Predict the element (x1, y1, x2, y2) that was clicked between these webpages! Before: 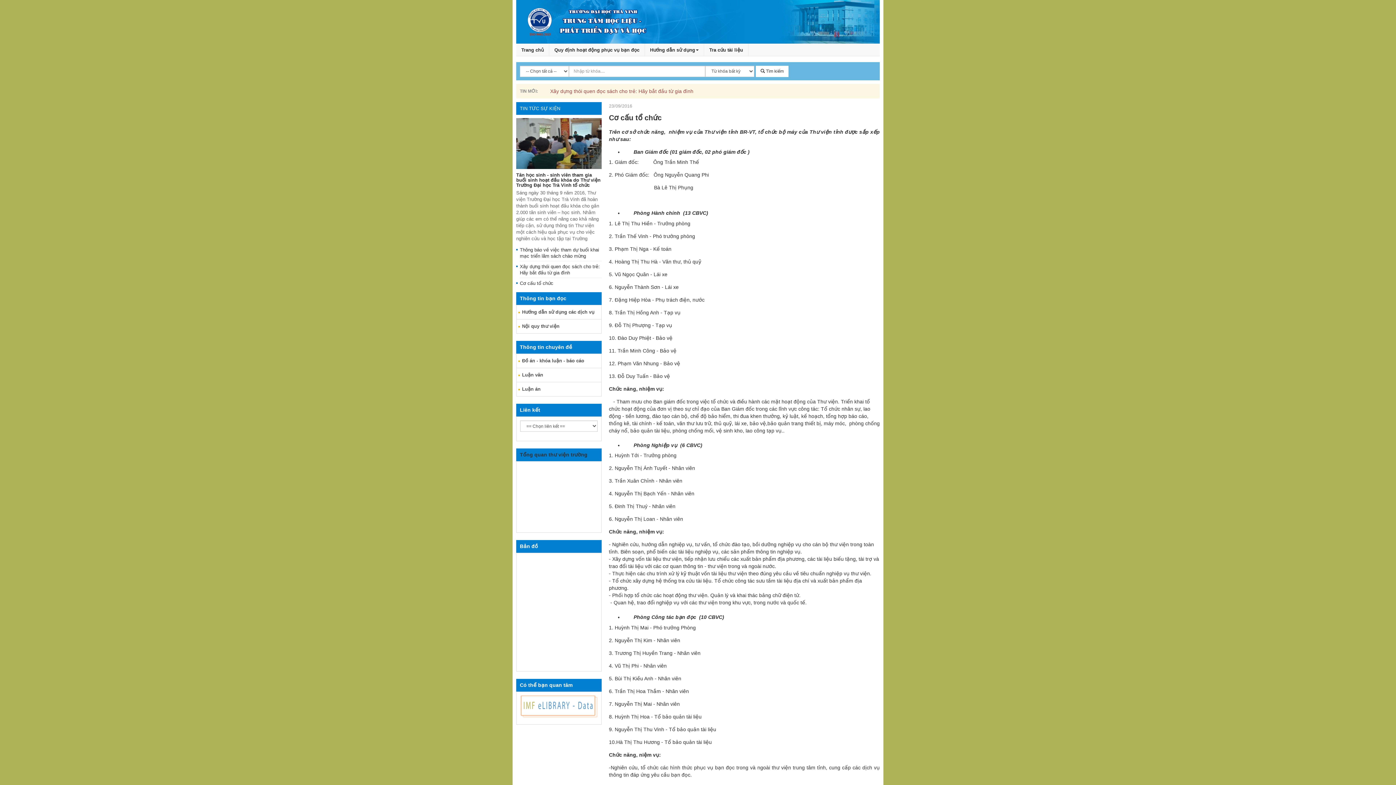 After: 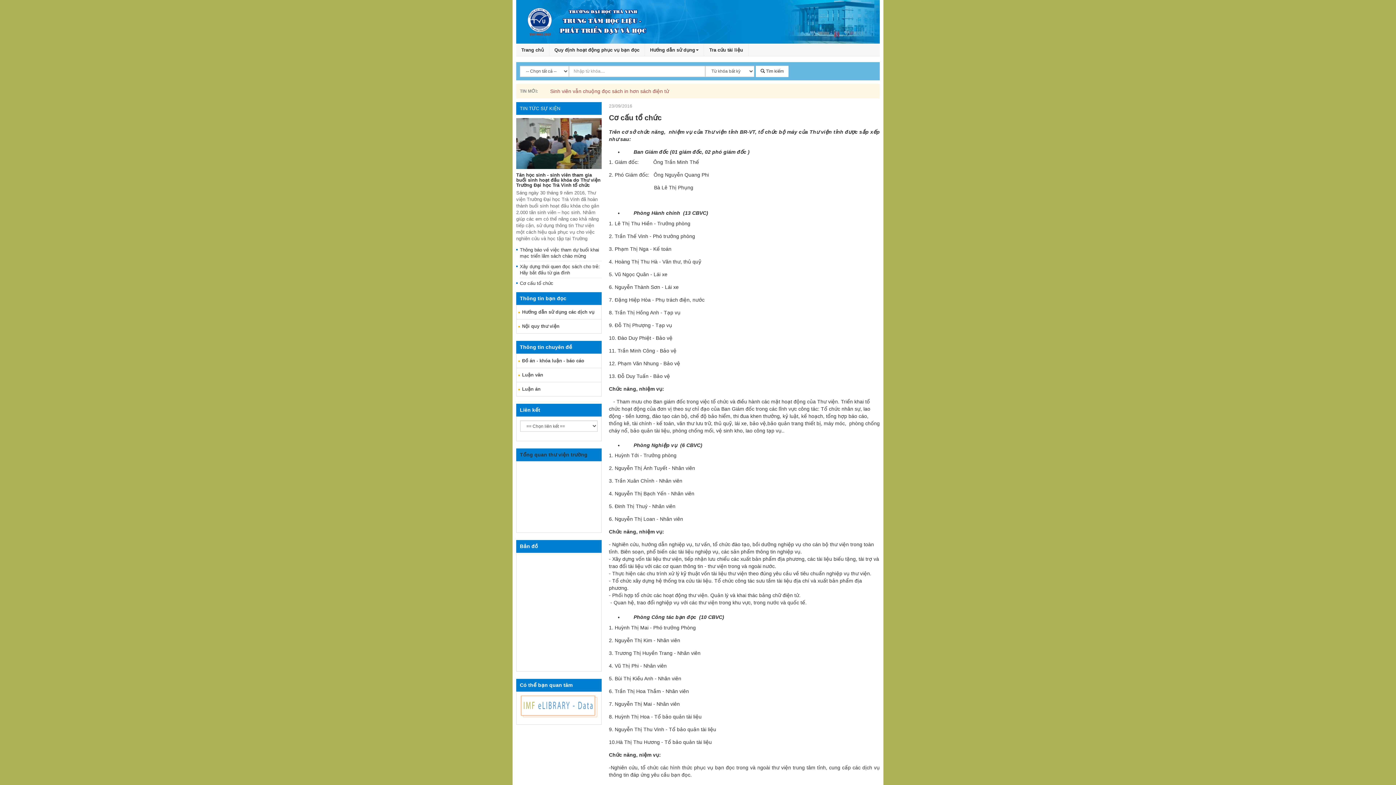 Action: bbox: (520, 280, 601, 288) label: Cơ cấu tổ chức